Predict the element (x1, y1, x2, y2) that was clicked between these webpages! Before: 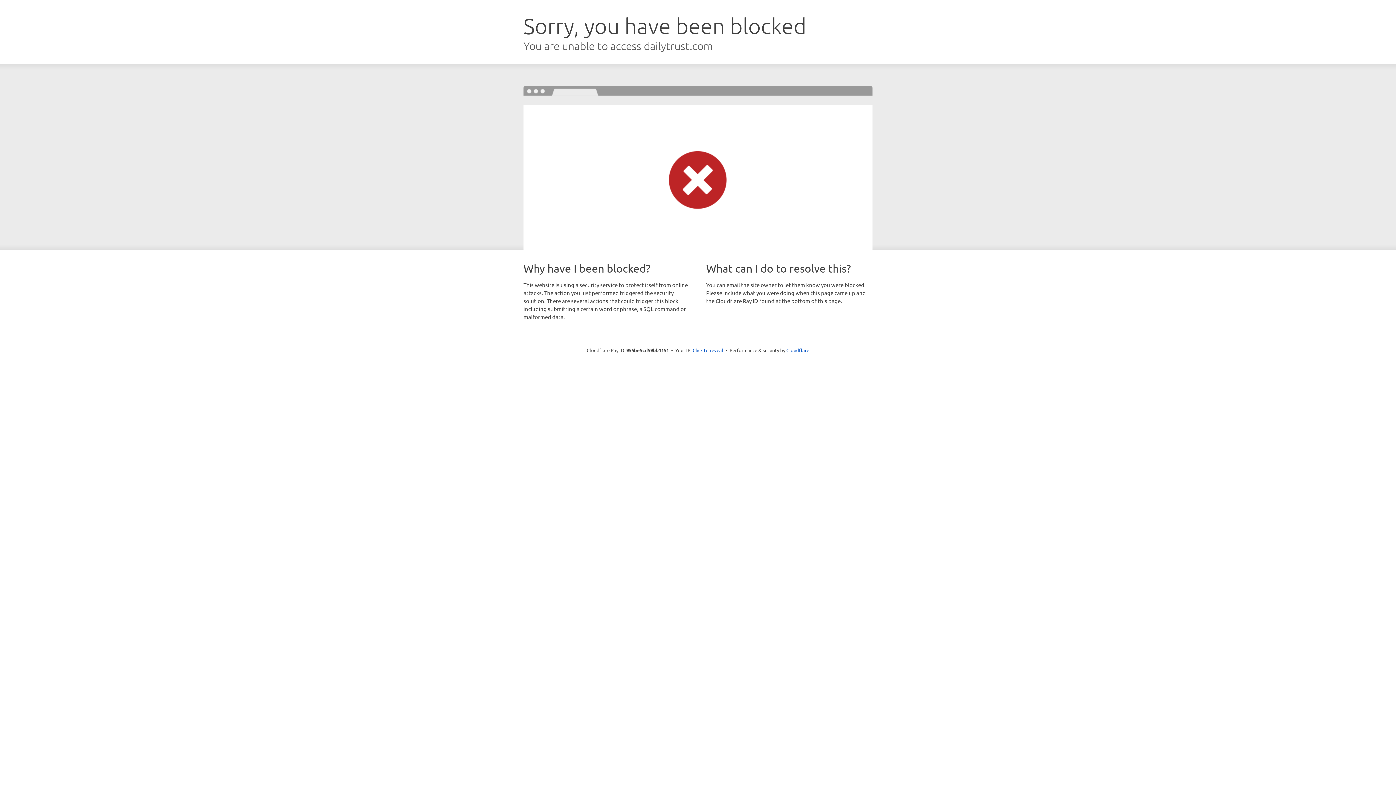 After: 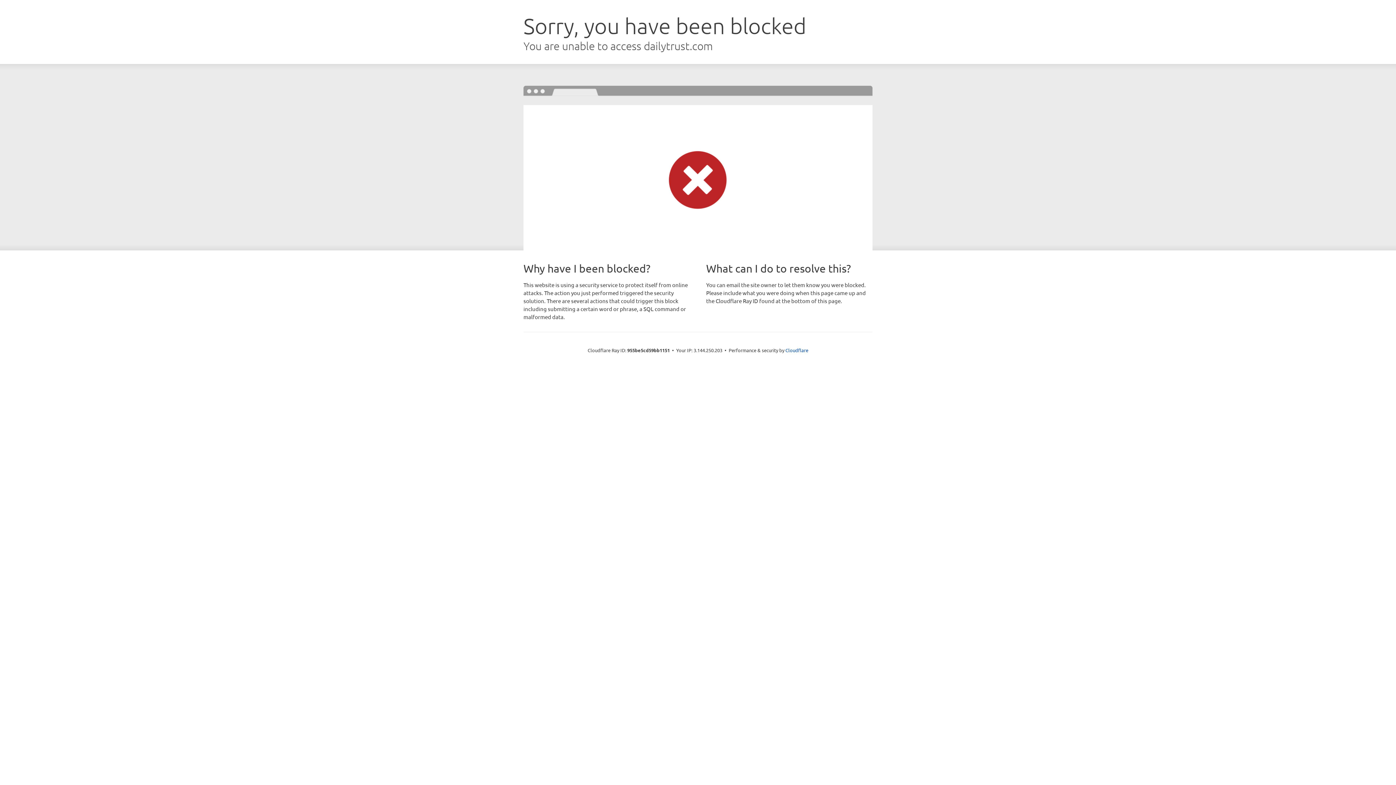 Action: label: Click to reveal bbox: (692, 346, 723, 353)